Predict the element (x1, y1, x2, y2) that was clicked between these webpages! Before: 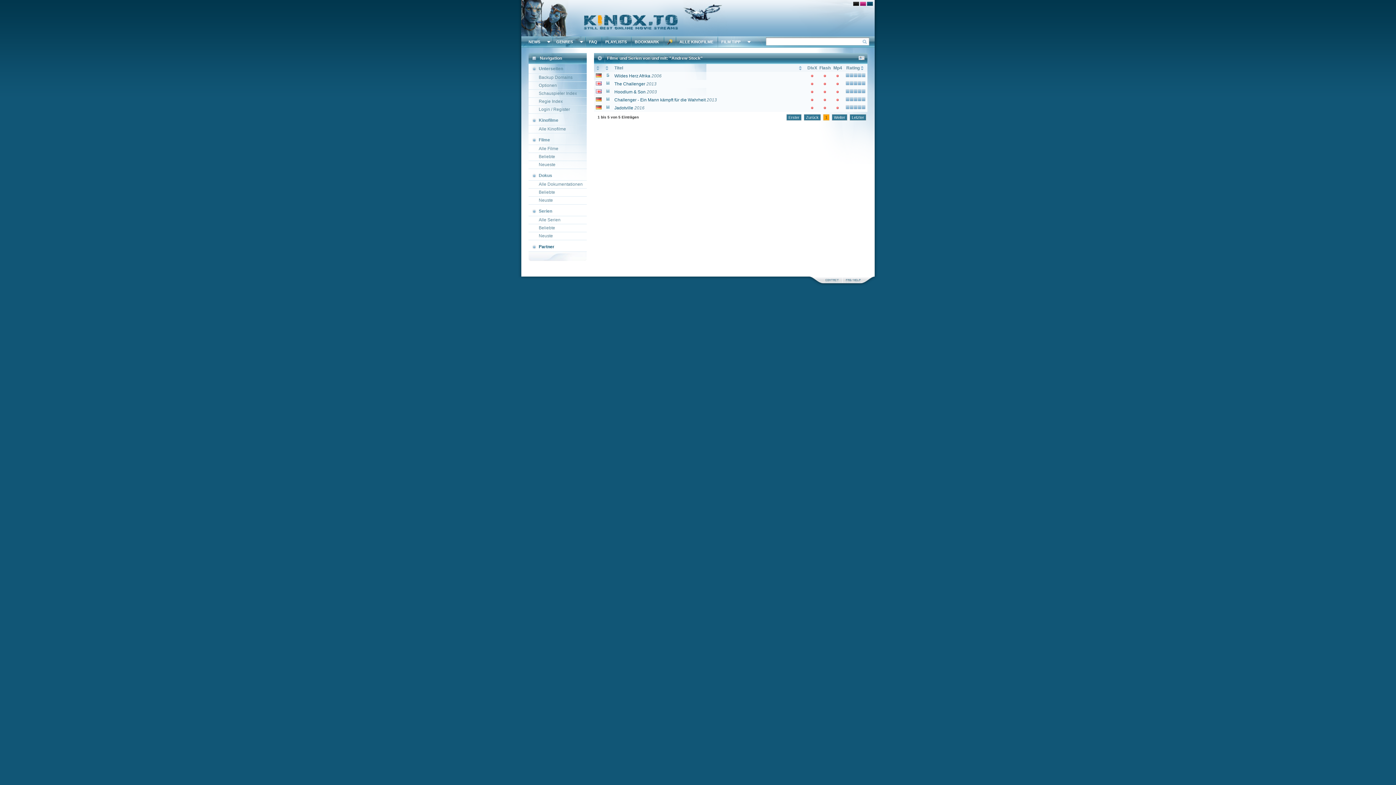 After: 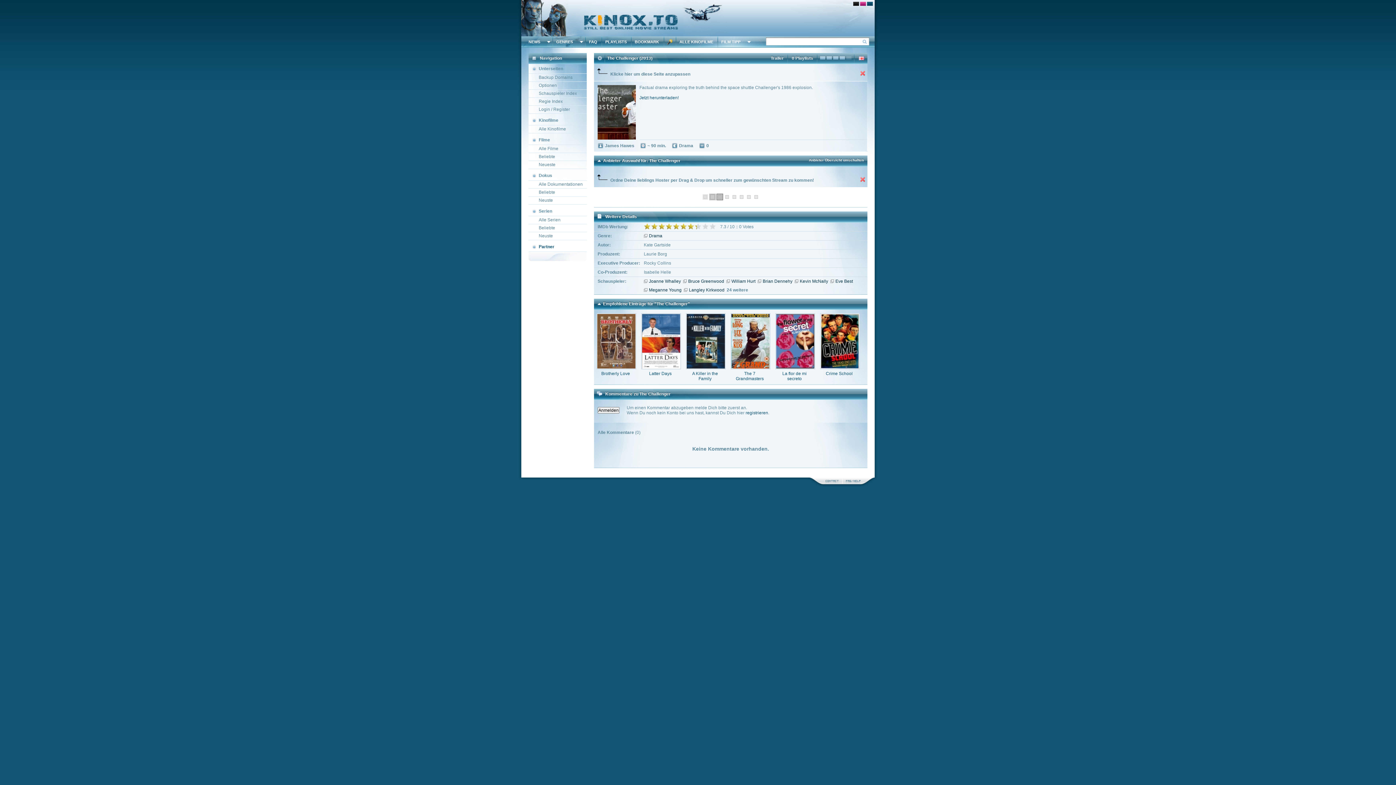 Action: bbox: (614, 81, 645, 86) label: The Challenger